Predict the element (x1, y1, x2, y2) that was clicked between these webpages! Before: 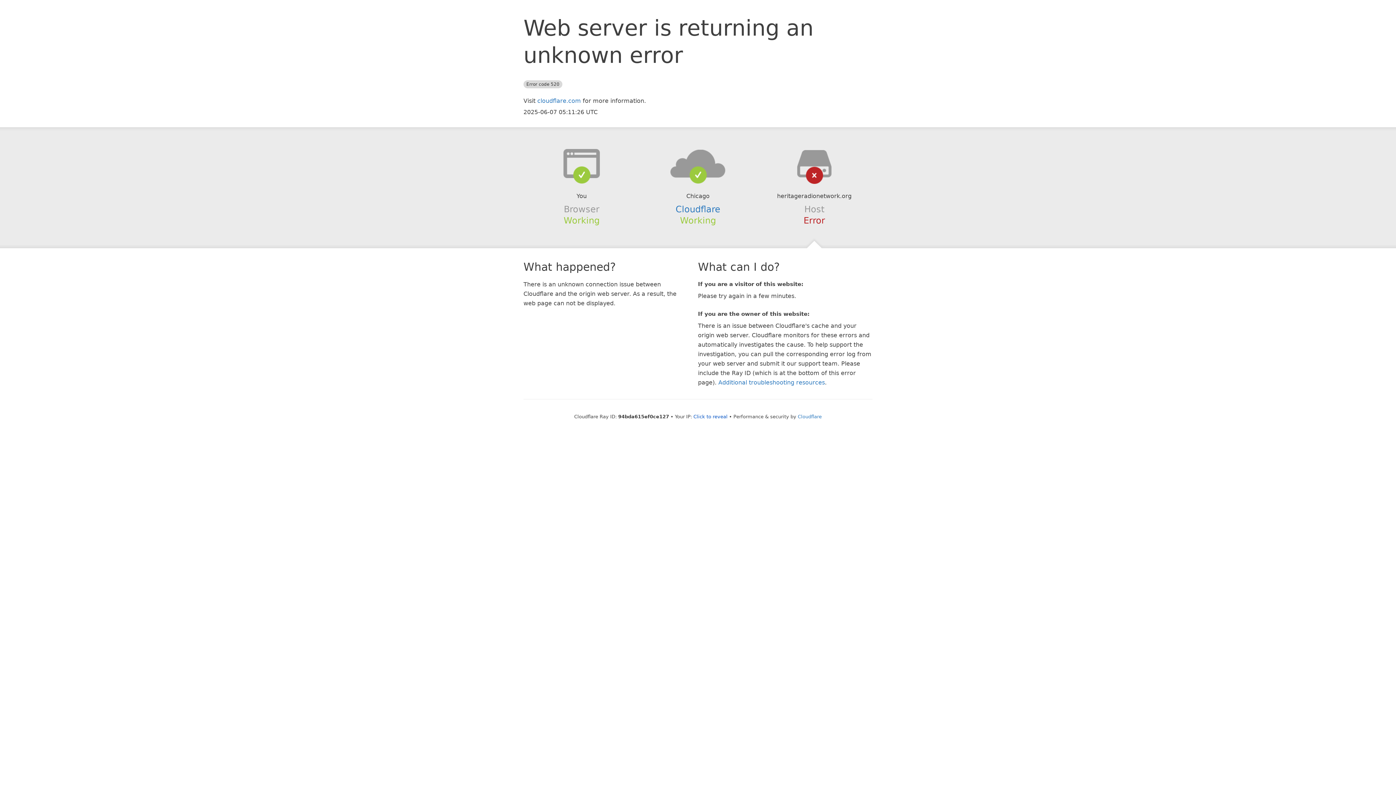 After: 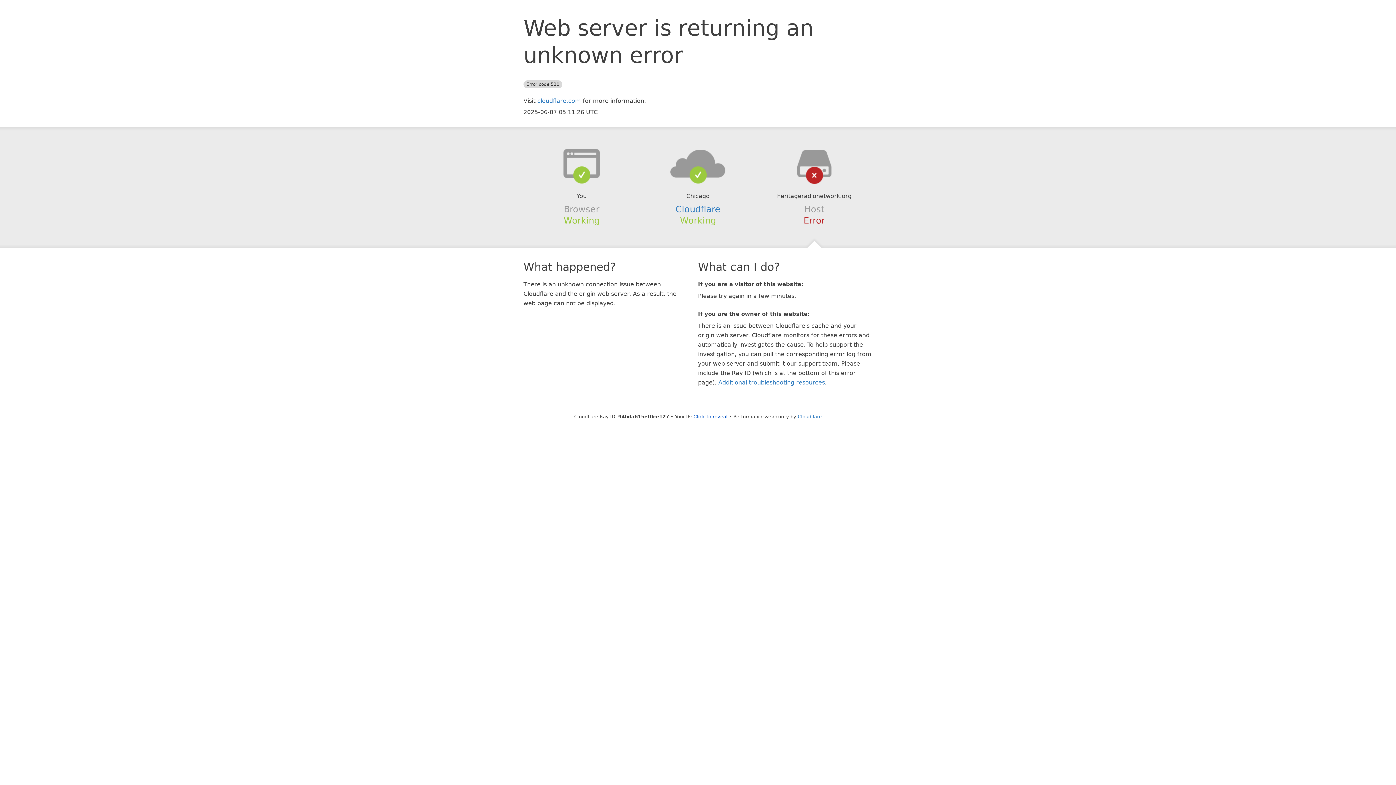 Action: bbox: (639, 148, 756, 178)